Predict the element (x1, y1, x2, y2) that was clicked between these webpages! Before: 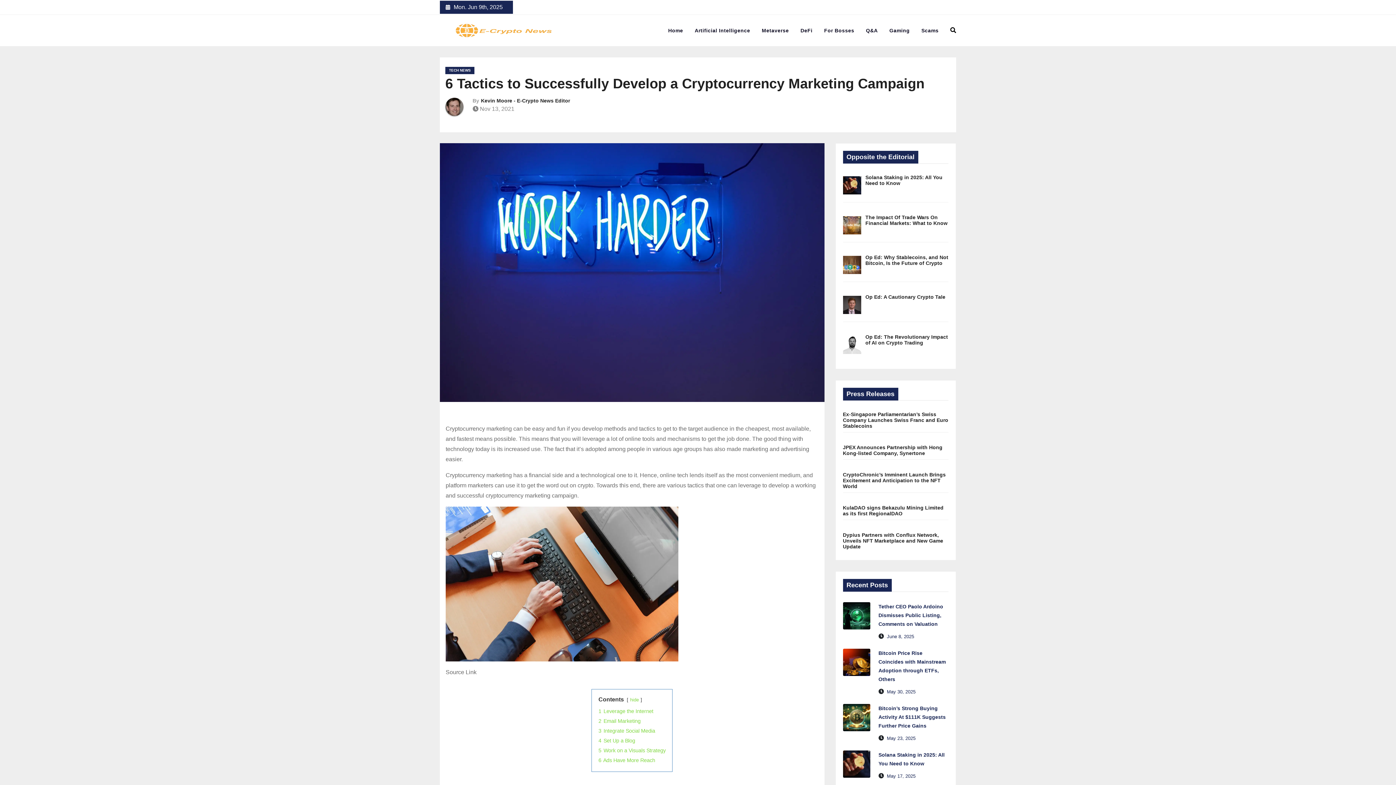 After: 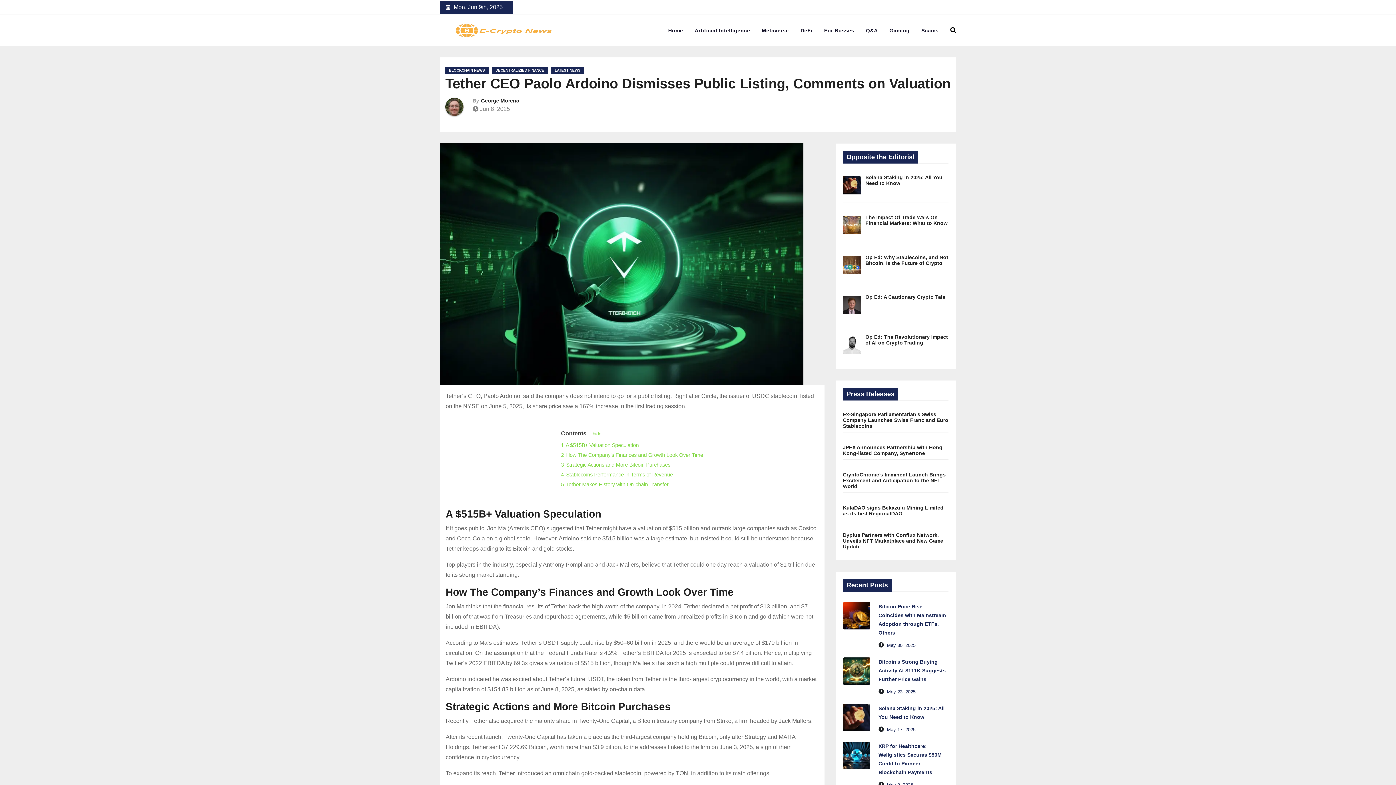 Action: bbox: (878, 603, 943, 627) label: Tether CEO Paolo Ardoino Dismisses Public Listing, Comments on Valuation